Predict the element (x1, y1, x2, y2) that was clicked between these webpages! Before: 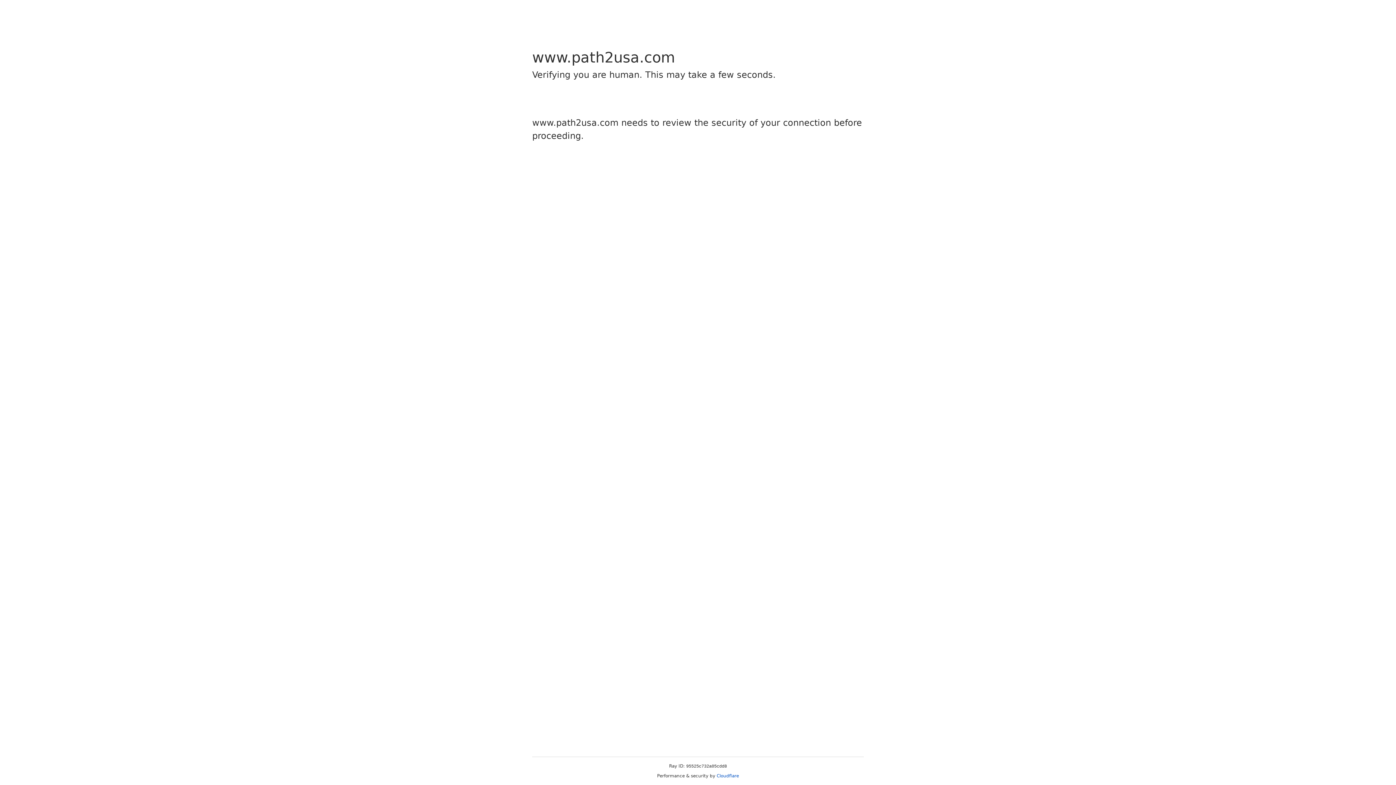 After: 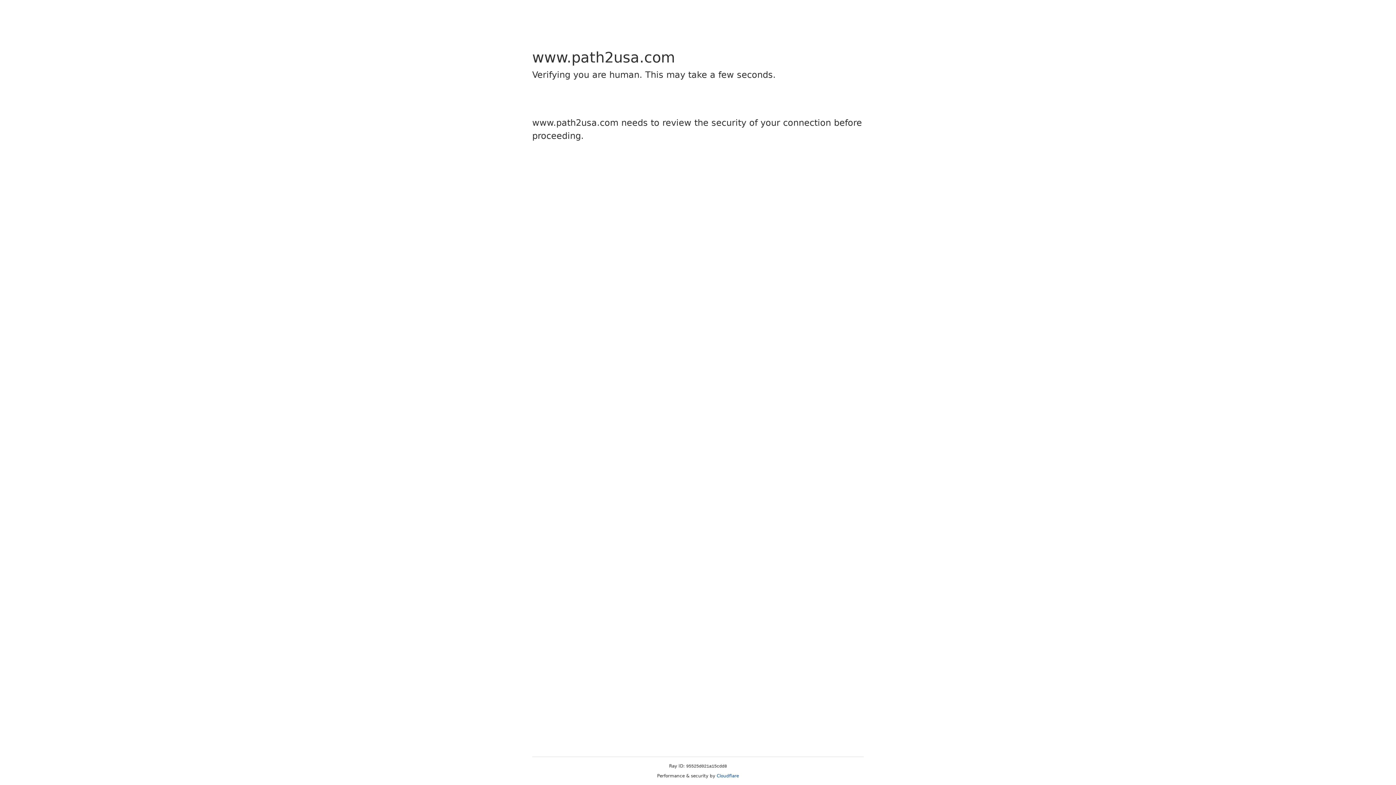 Action: label: Cloudflare bbox: (716, 773, 739, 778)